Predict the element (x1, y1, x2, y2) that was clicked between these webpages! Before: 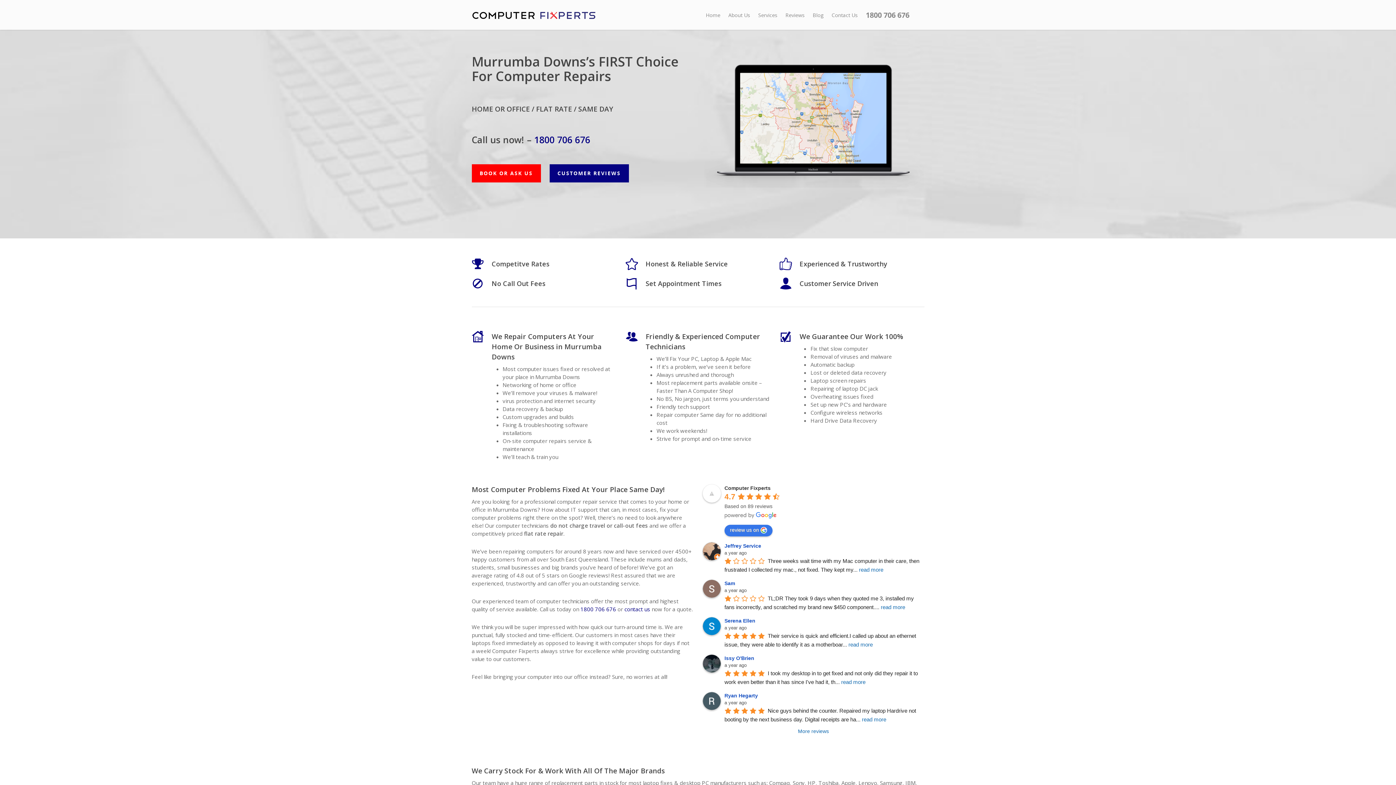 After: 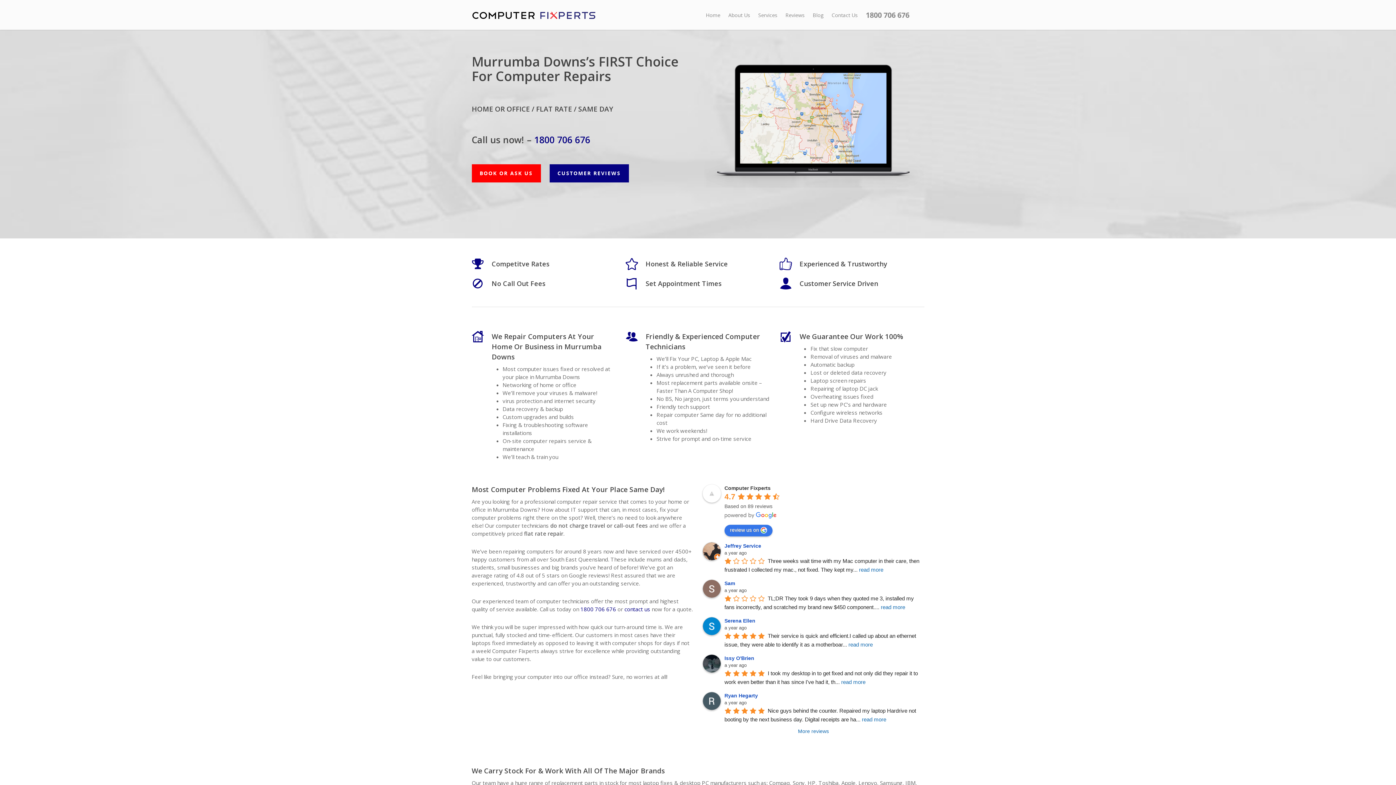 Action: bbox: (724, 485, 770, 491) label: Computer Fixperts